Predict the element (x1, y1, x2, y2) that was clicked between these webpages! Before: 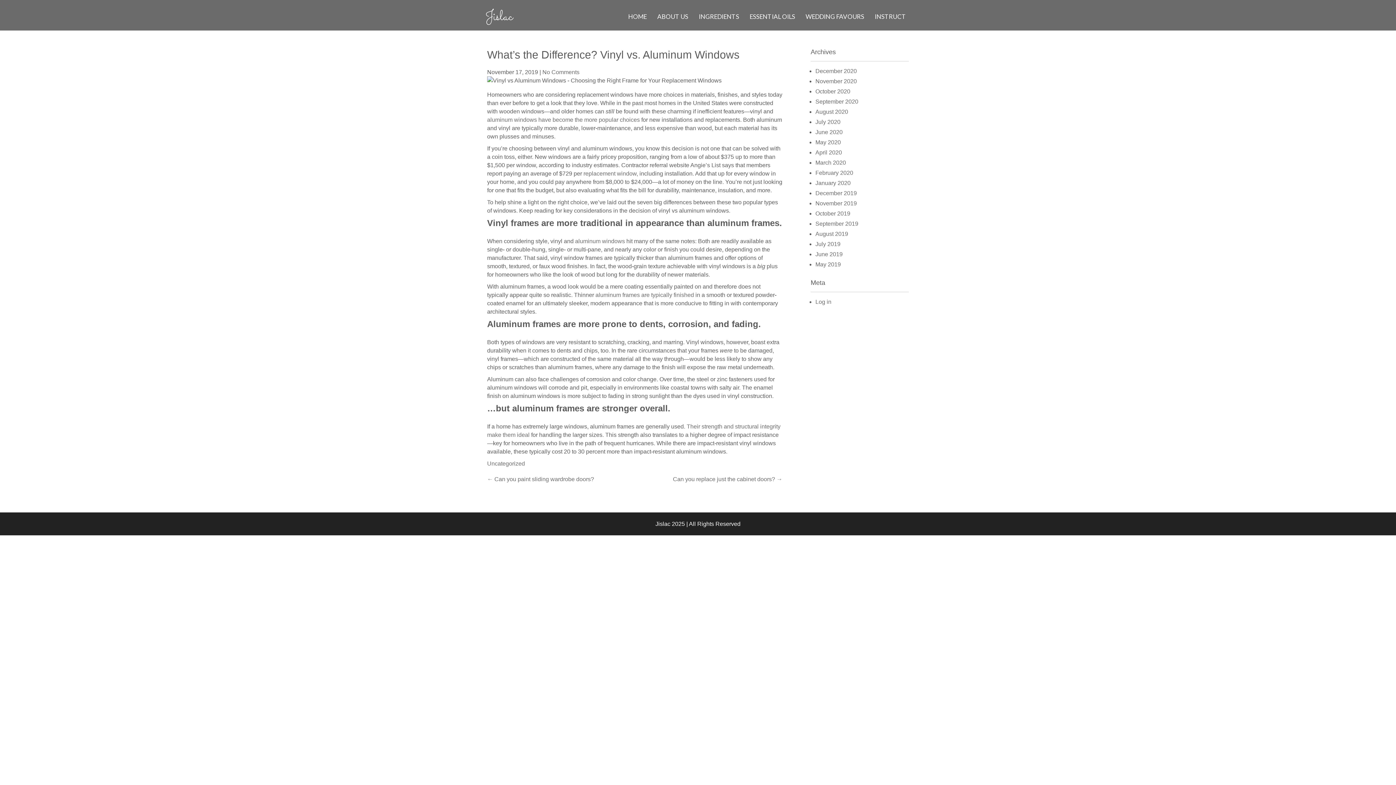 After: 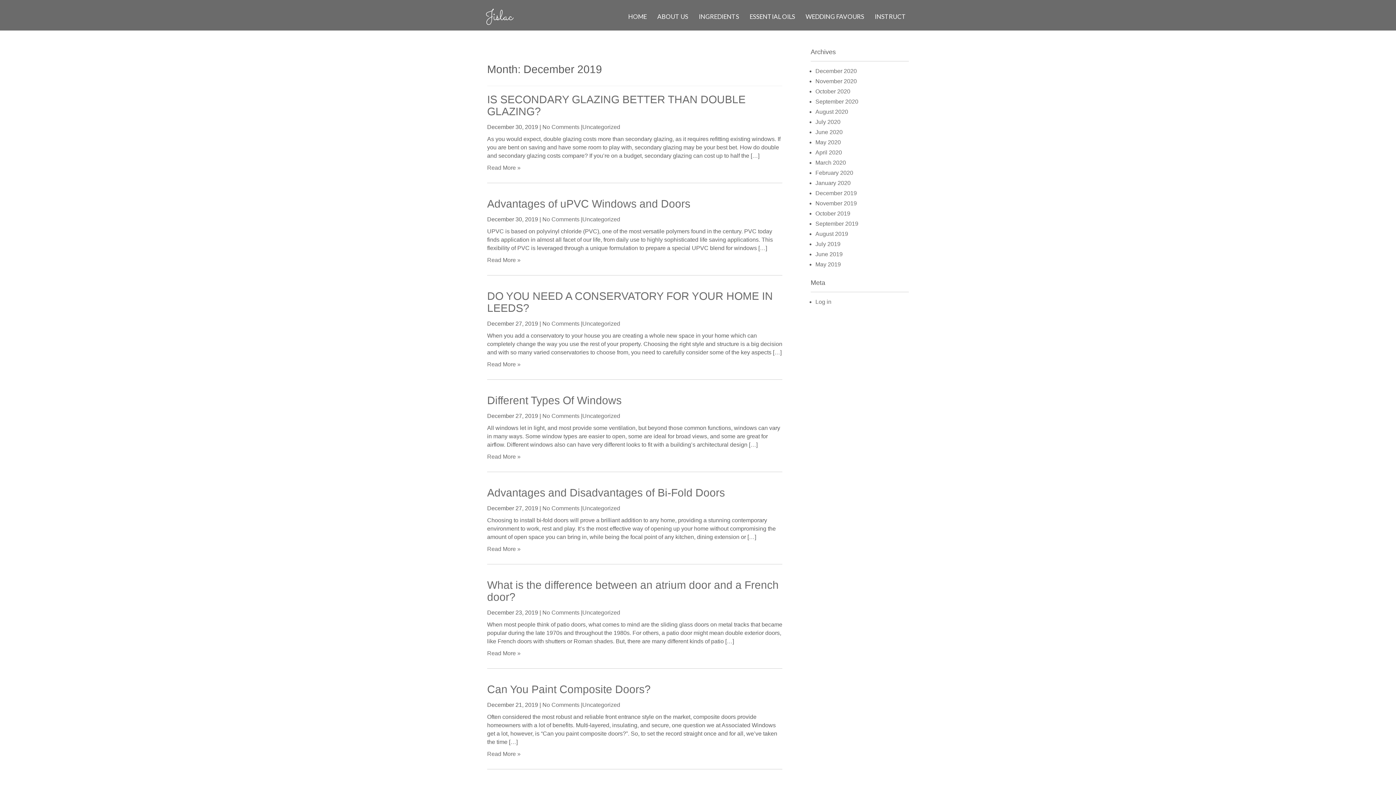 Action: label: December 2019 bbox: (815, 190, 857, 196)